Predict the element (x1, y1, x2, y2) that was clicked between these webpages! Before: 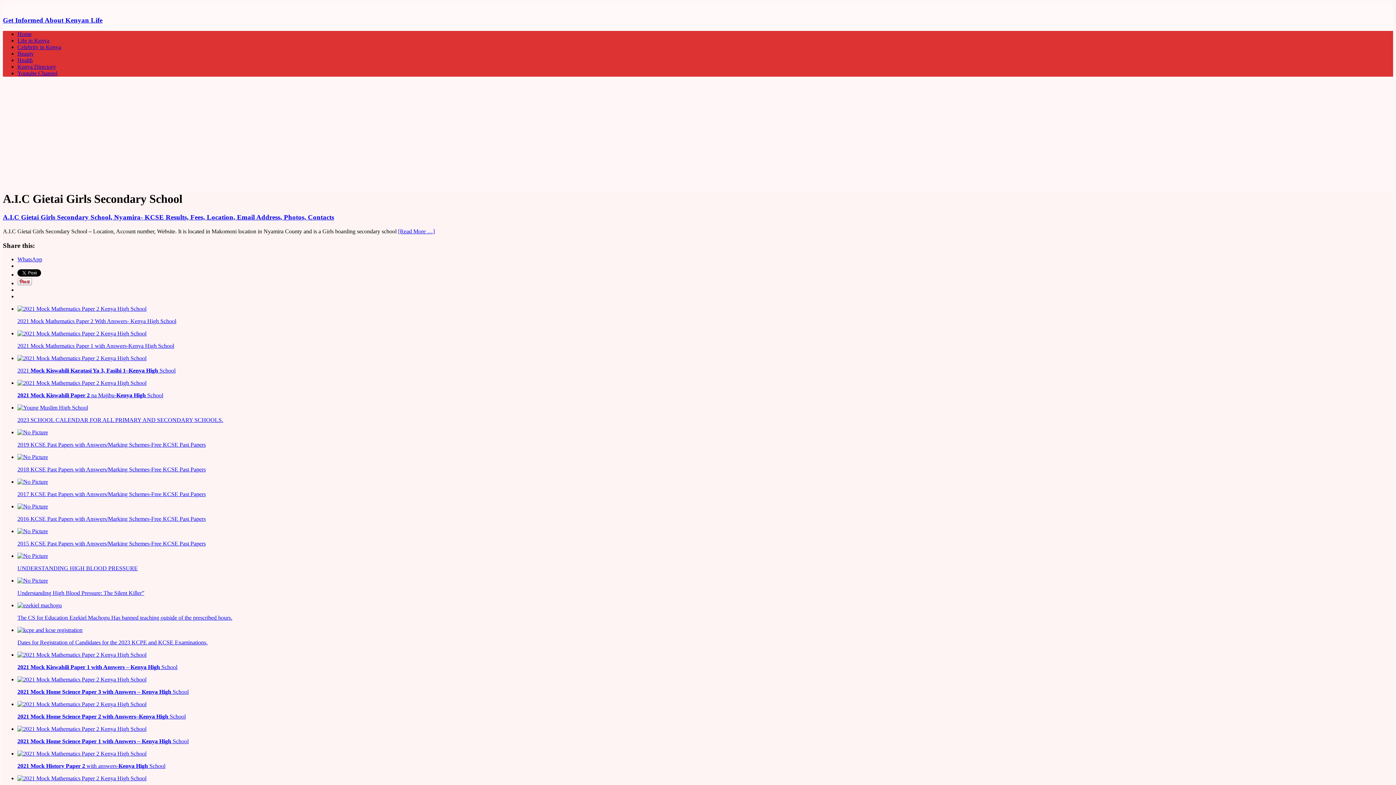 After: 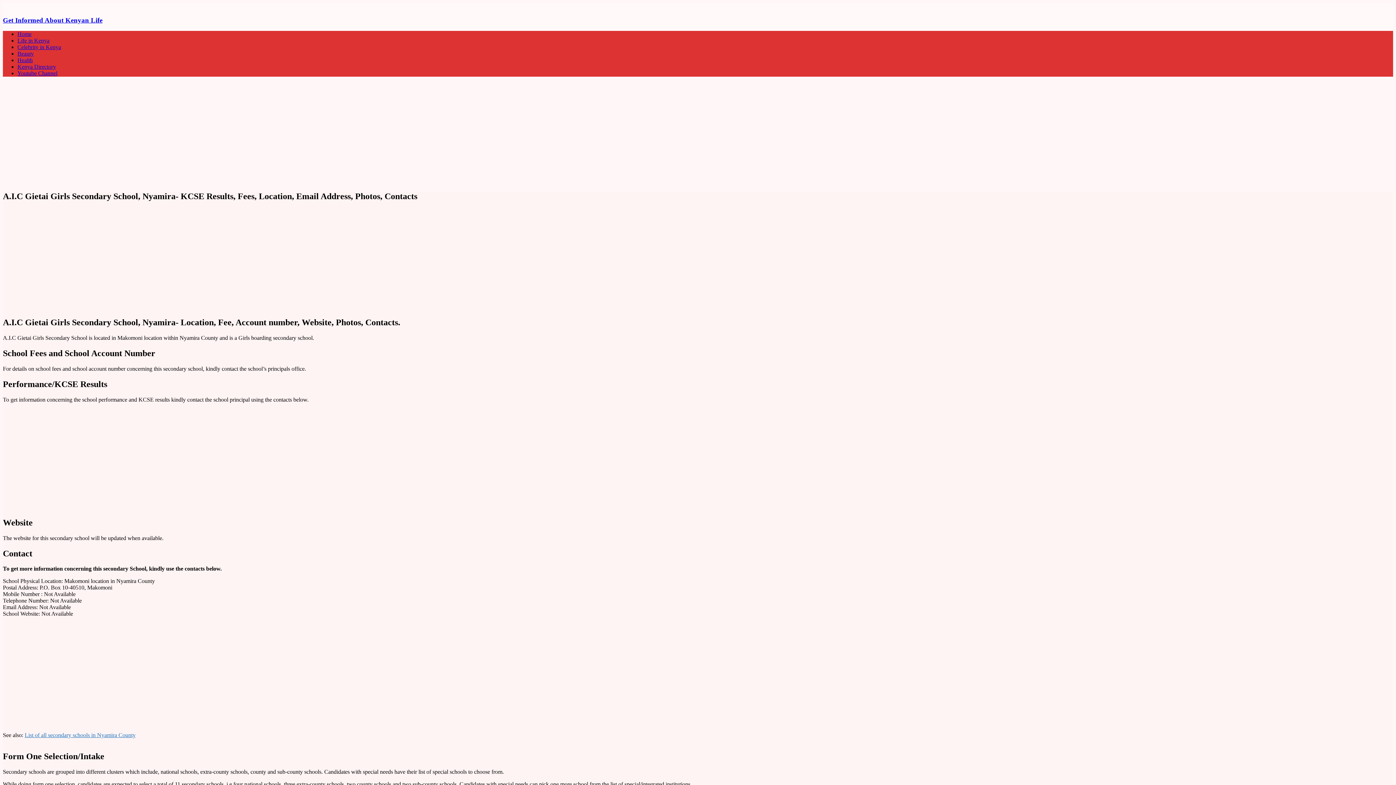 Action: label: [Read More …] bbox: (398, 228, 434, 234)